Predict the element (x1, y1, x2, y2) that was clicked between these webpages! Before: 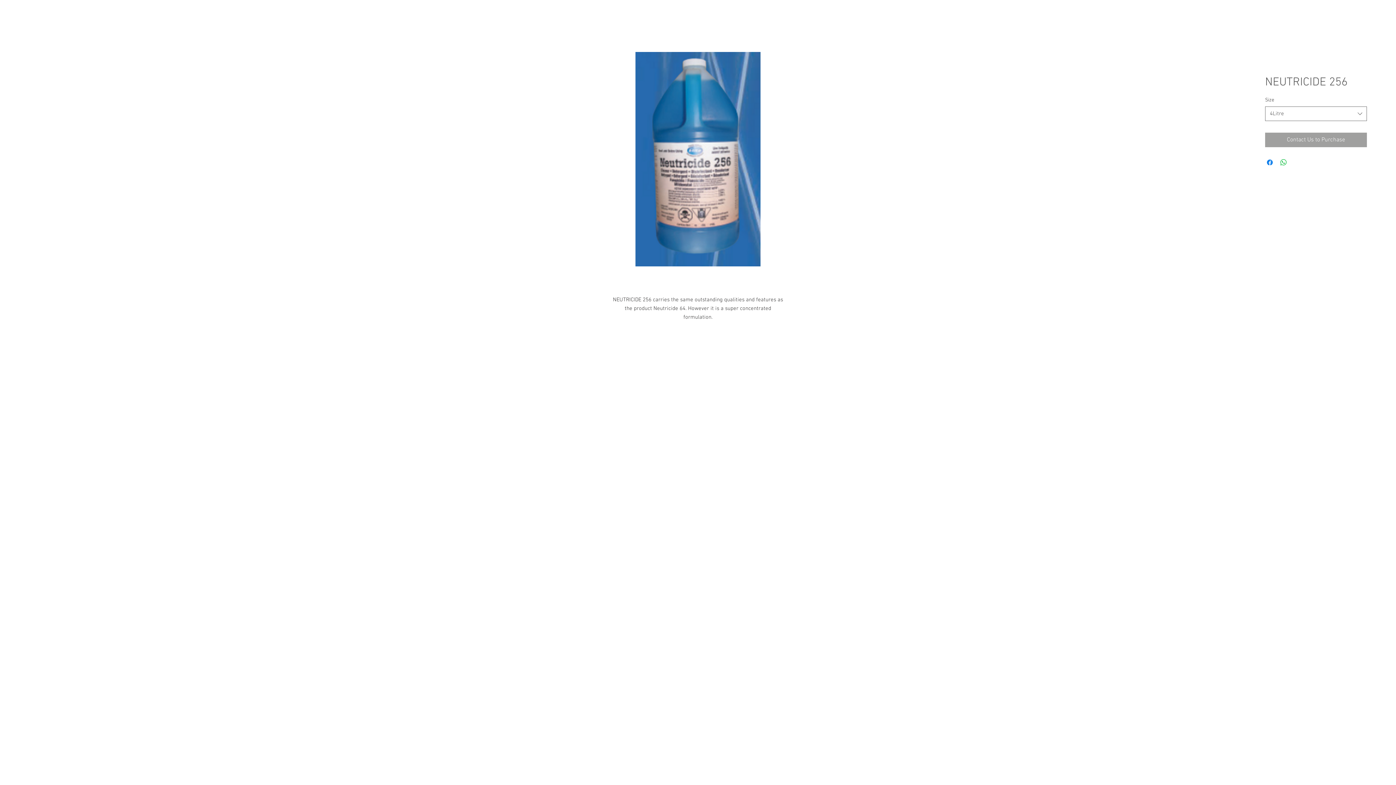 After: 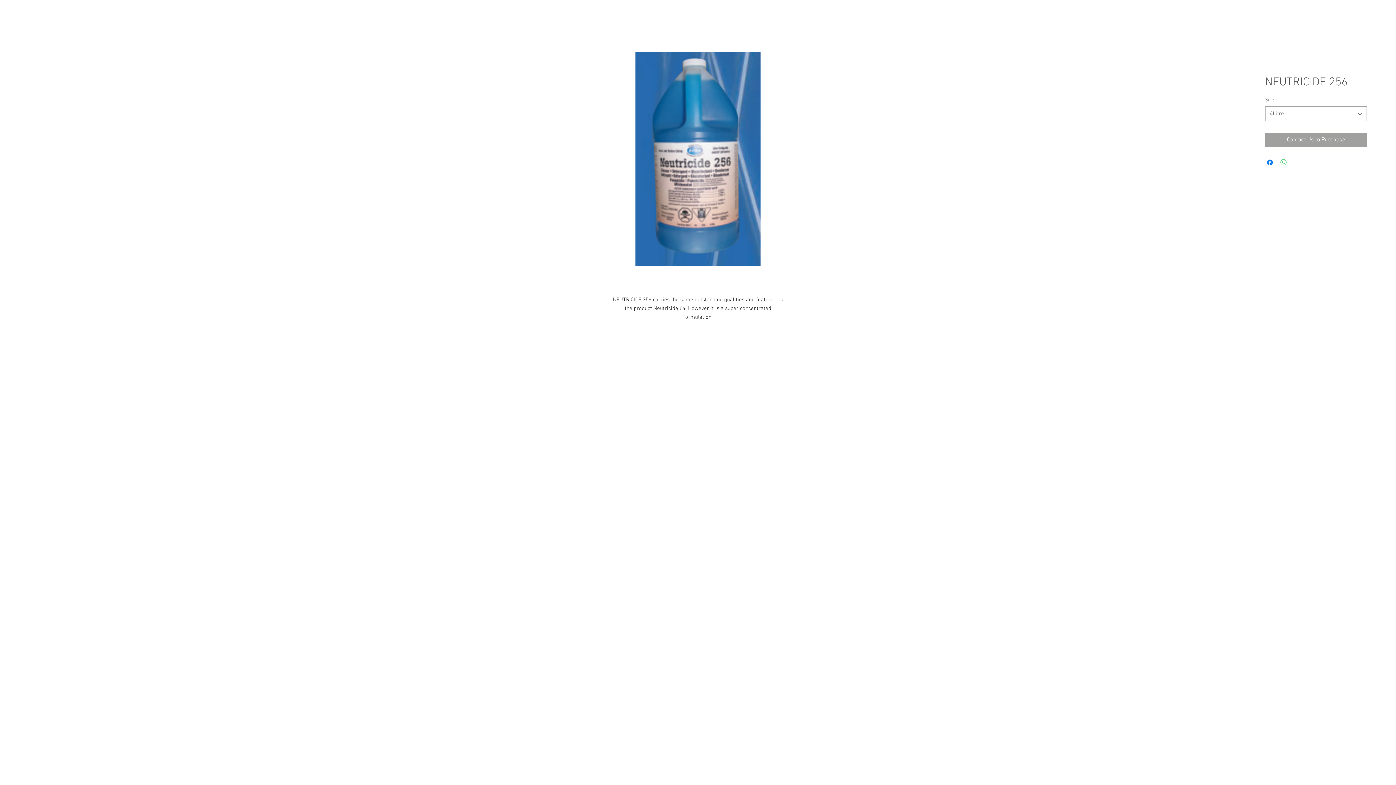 Action: label: Share on WhatsApp bbox: (1279, 158, 1288, 166)